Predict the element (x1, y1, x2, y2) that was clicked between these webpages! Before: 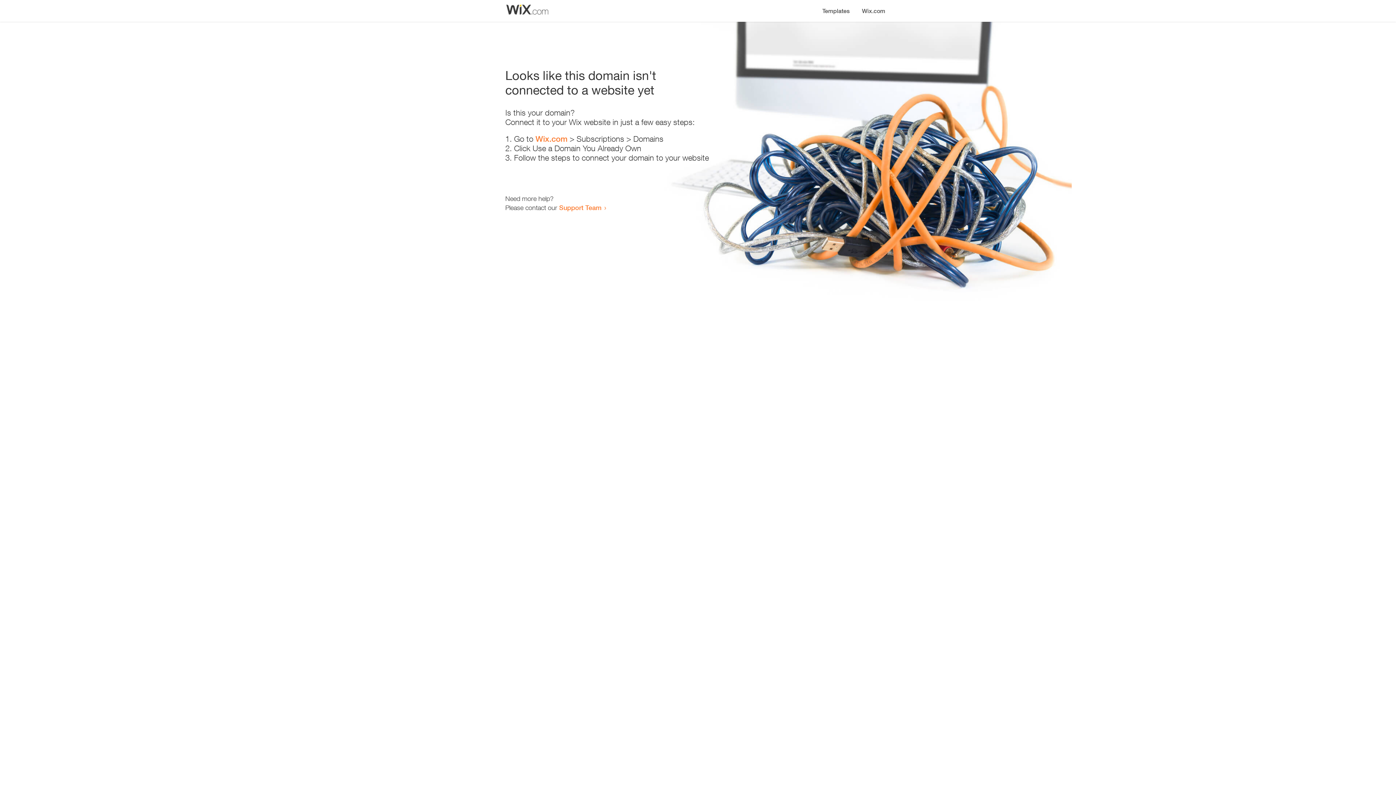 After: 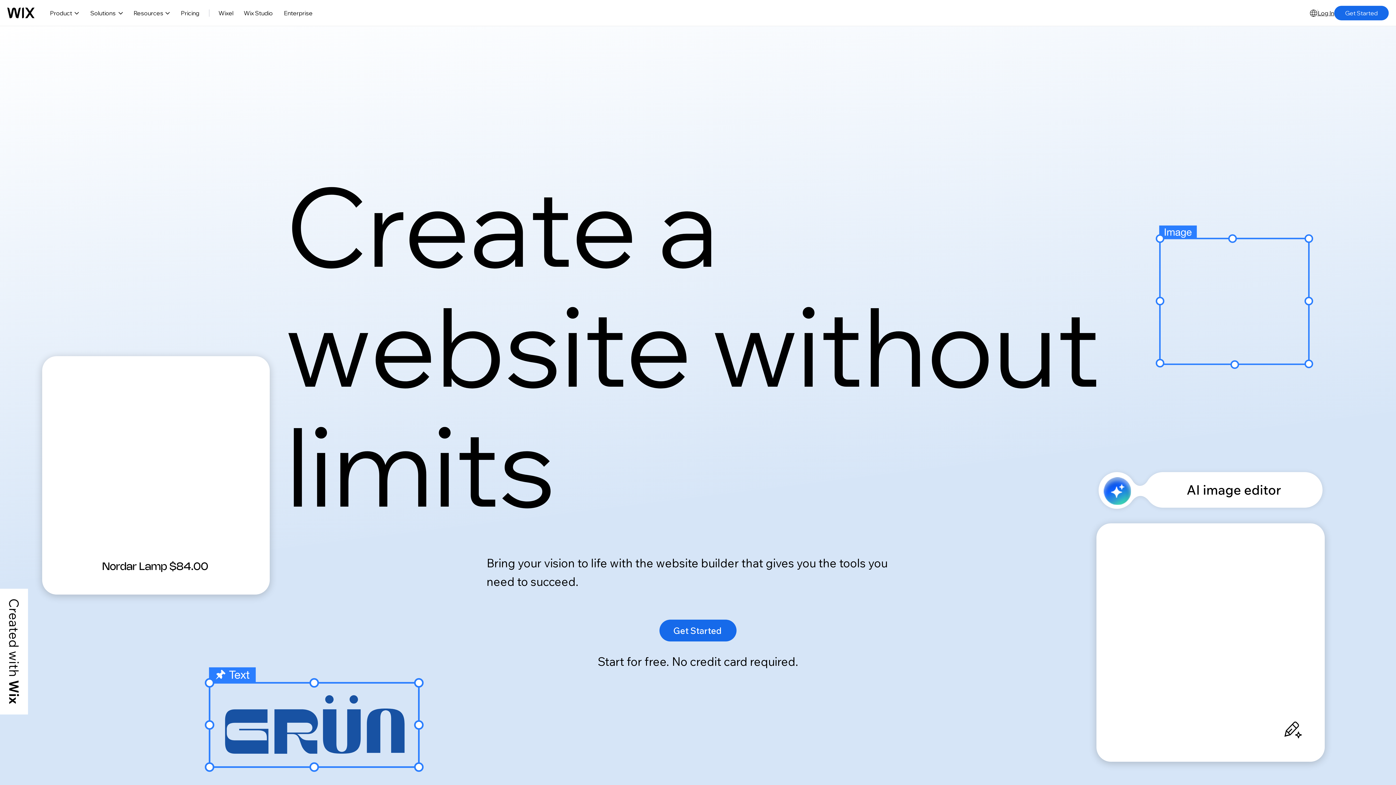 Action: bbox: (535, 134, 567, 143) label: Wix.com